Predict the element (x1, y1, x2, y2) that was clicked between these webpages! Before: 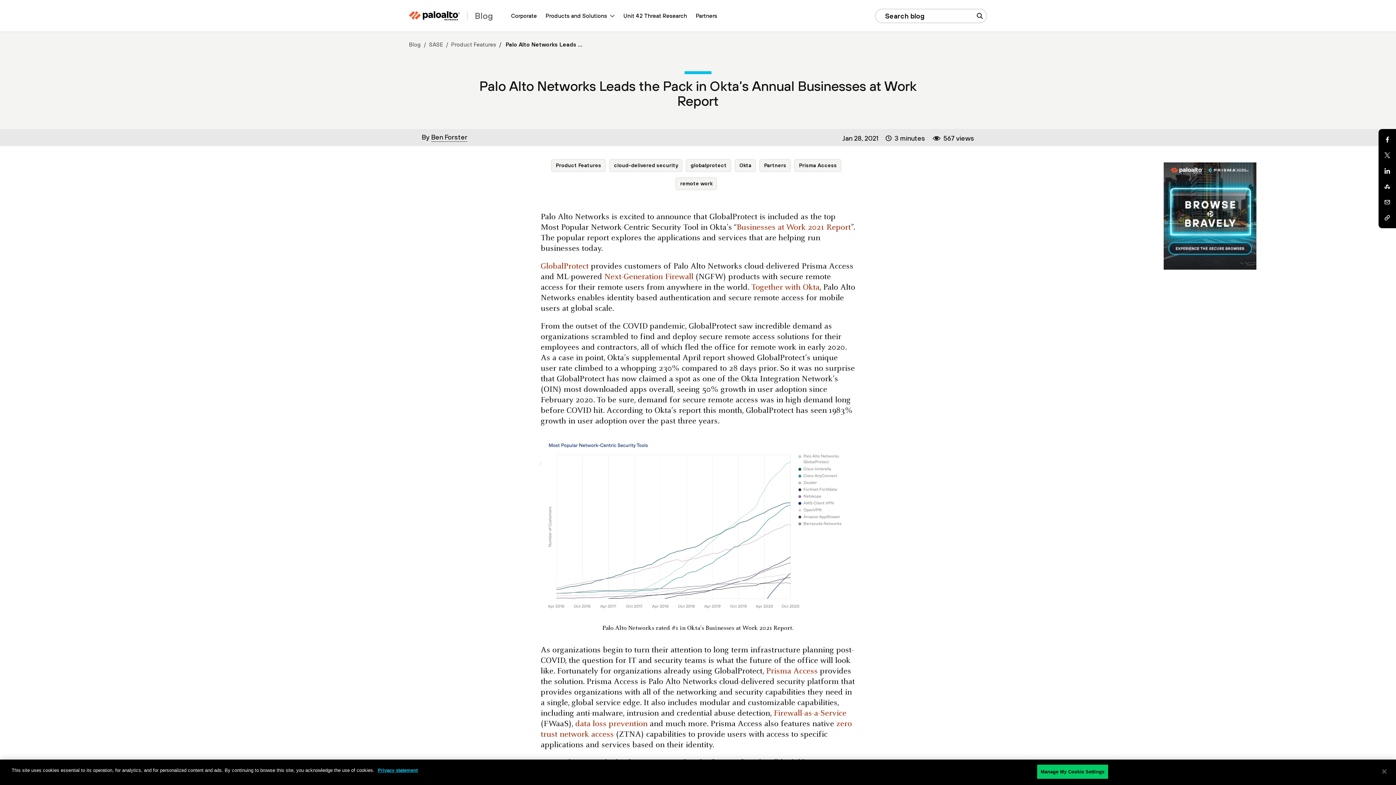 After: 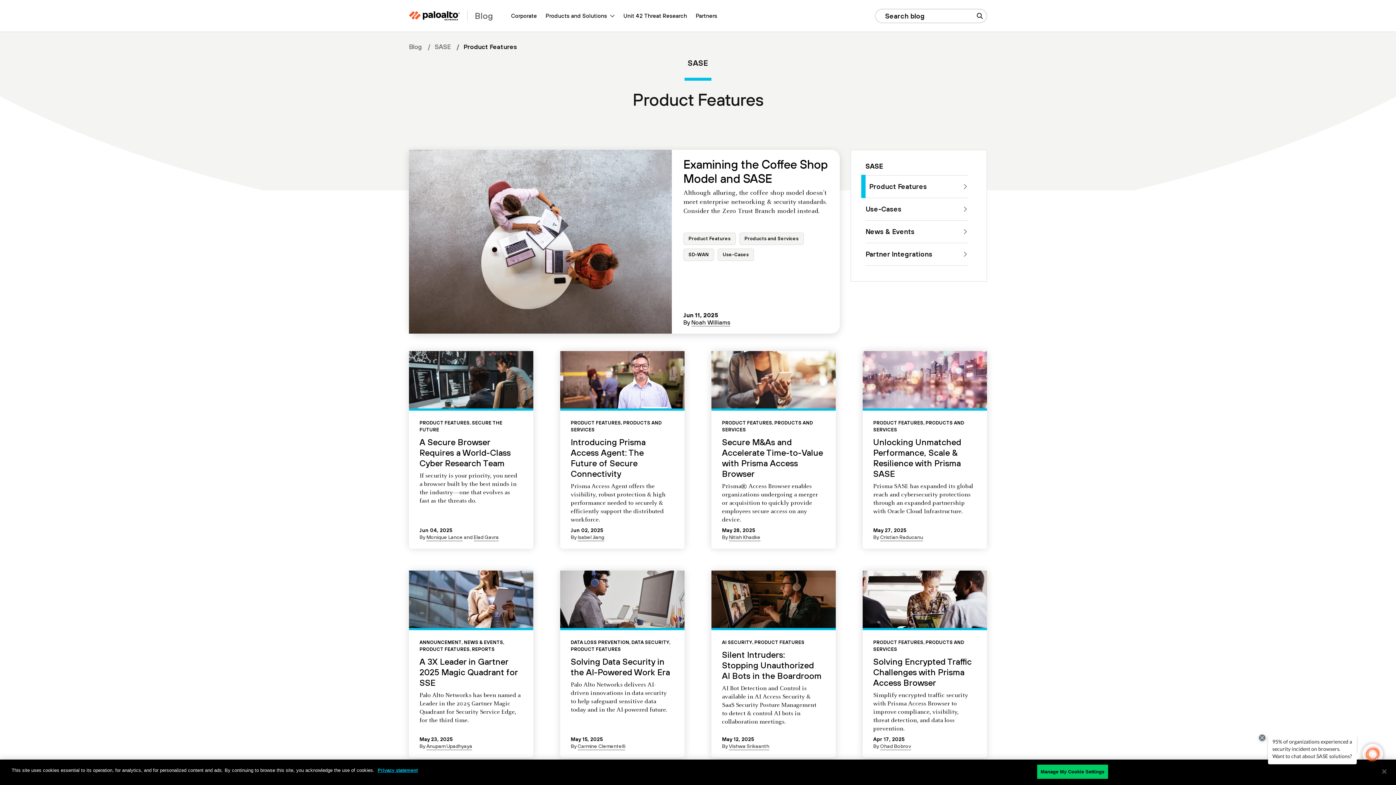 Action: bbox: (451, 41, 497, 47) label: Product Features